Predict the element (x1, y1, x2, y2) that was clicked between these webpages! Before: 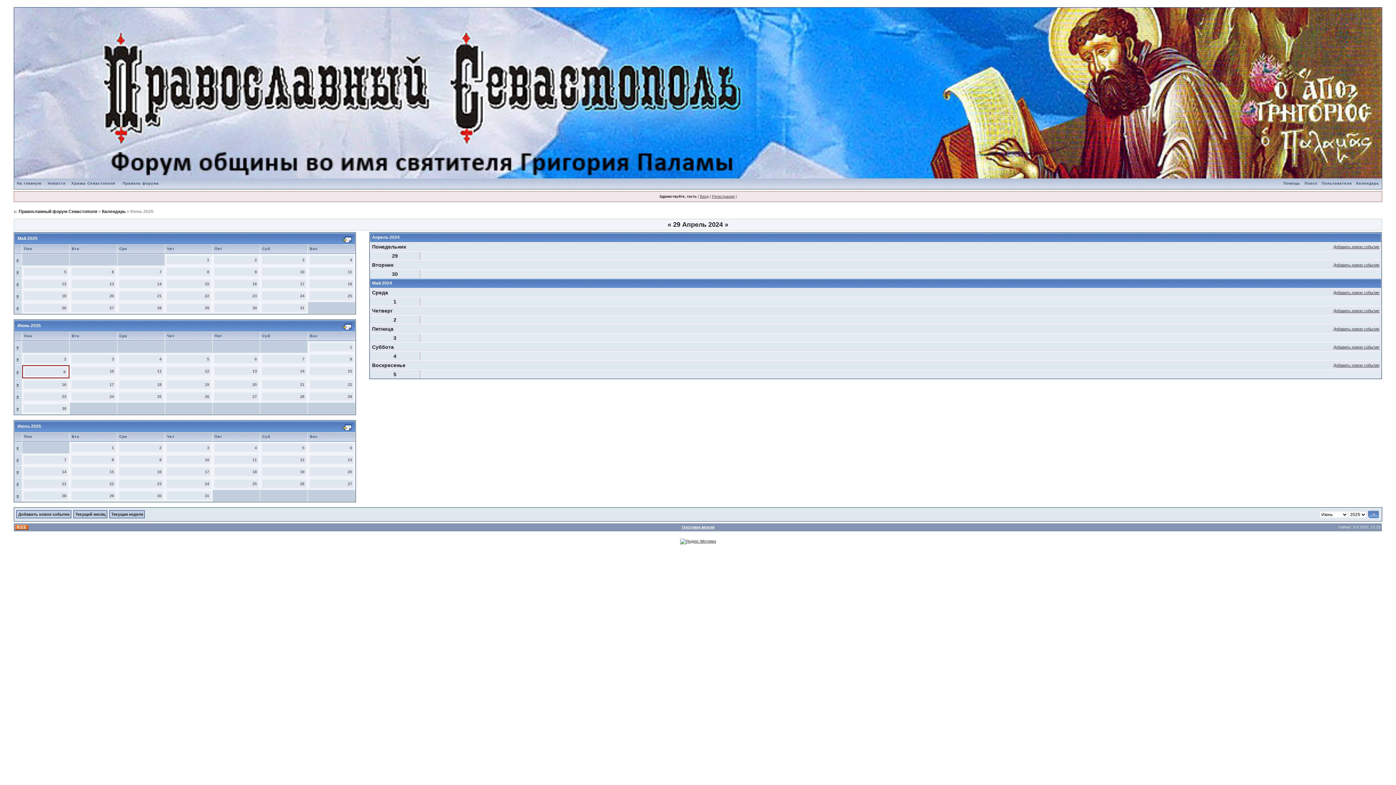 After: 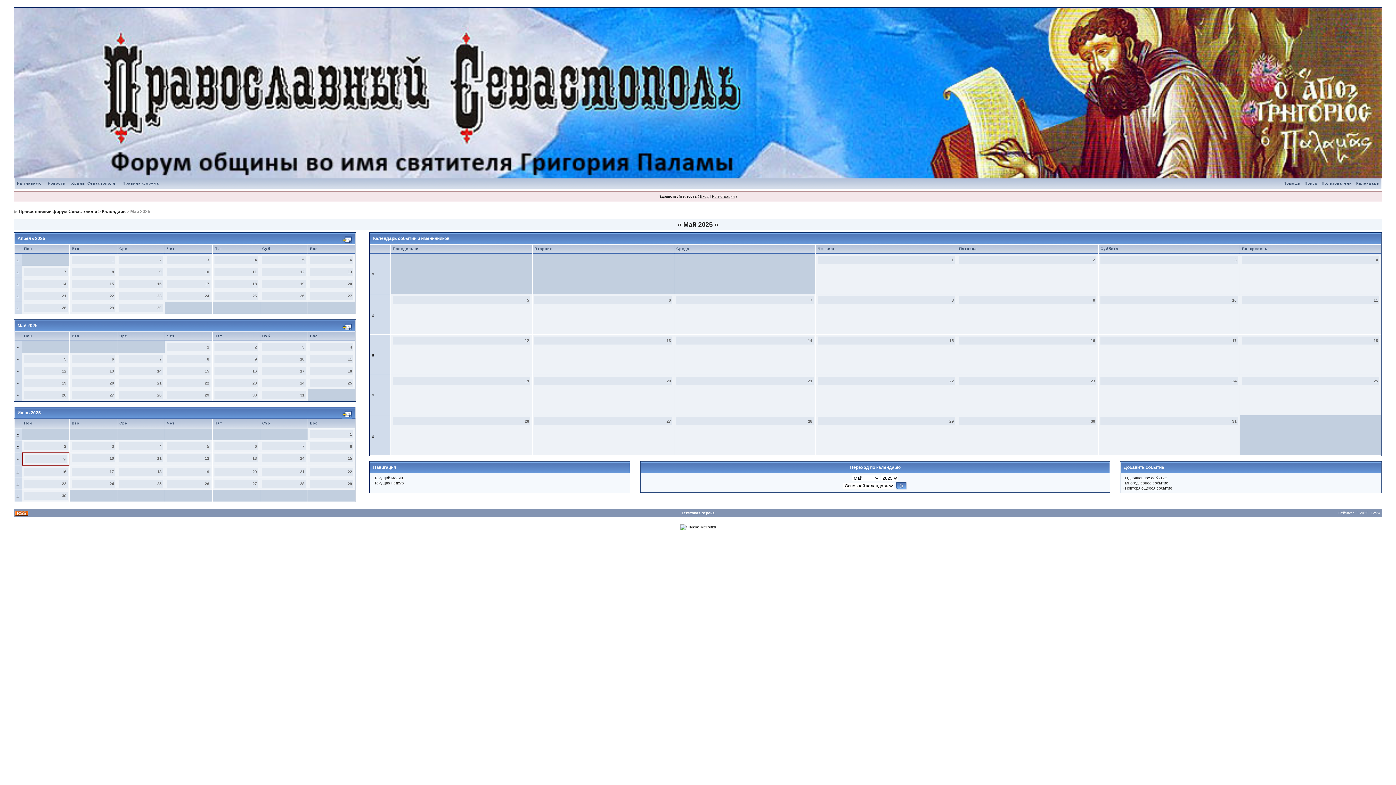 Action: bbox: (342, 237, 352, 242)